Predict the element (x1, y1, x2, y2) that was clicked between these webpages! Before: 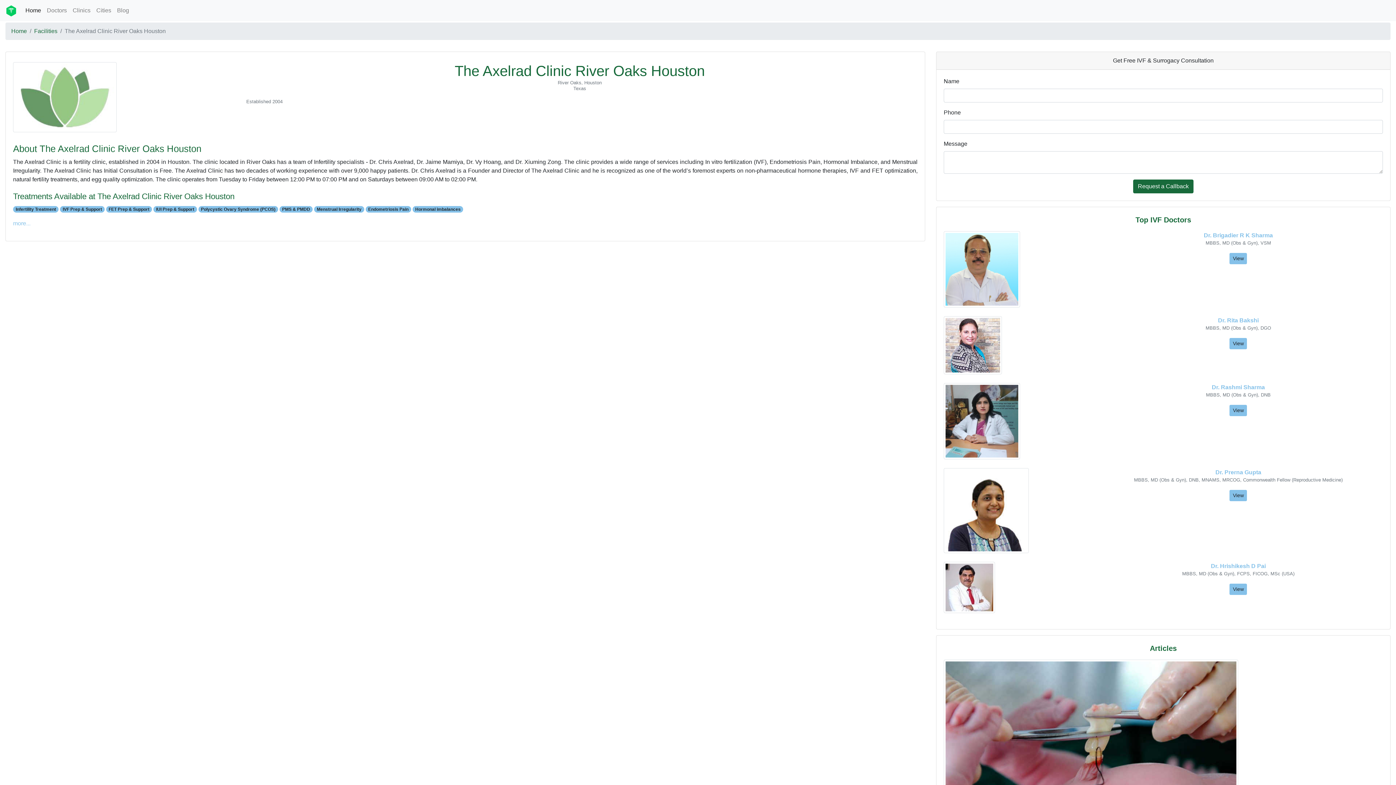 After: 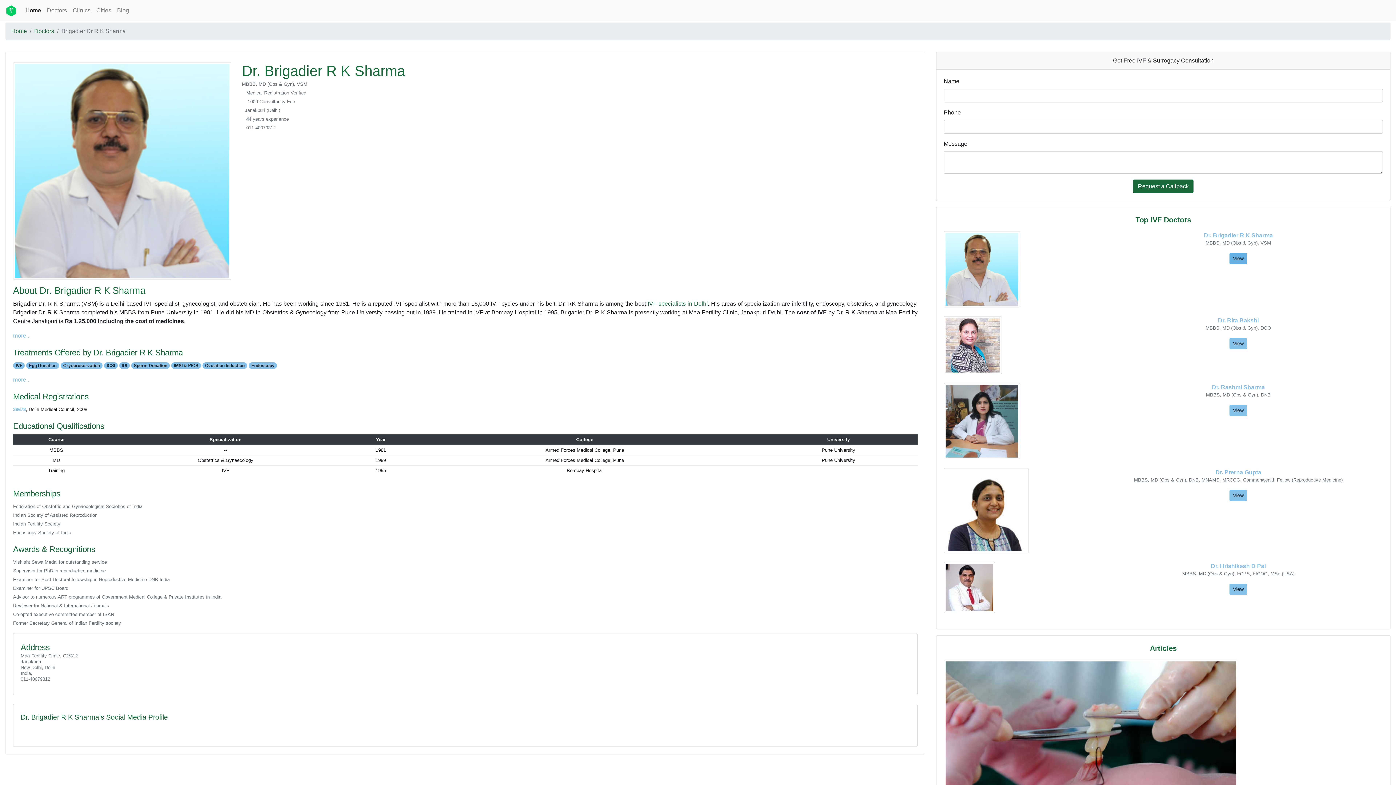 Action: bbox: (1229, 252, 1247, 264) label: View